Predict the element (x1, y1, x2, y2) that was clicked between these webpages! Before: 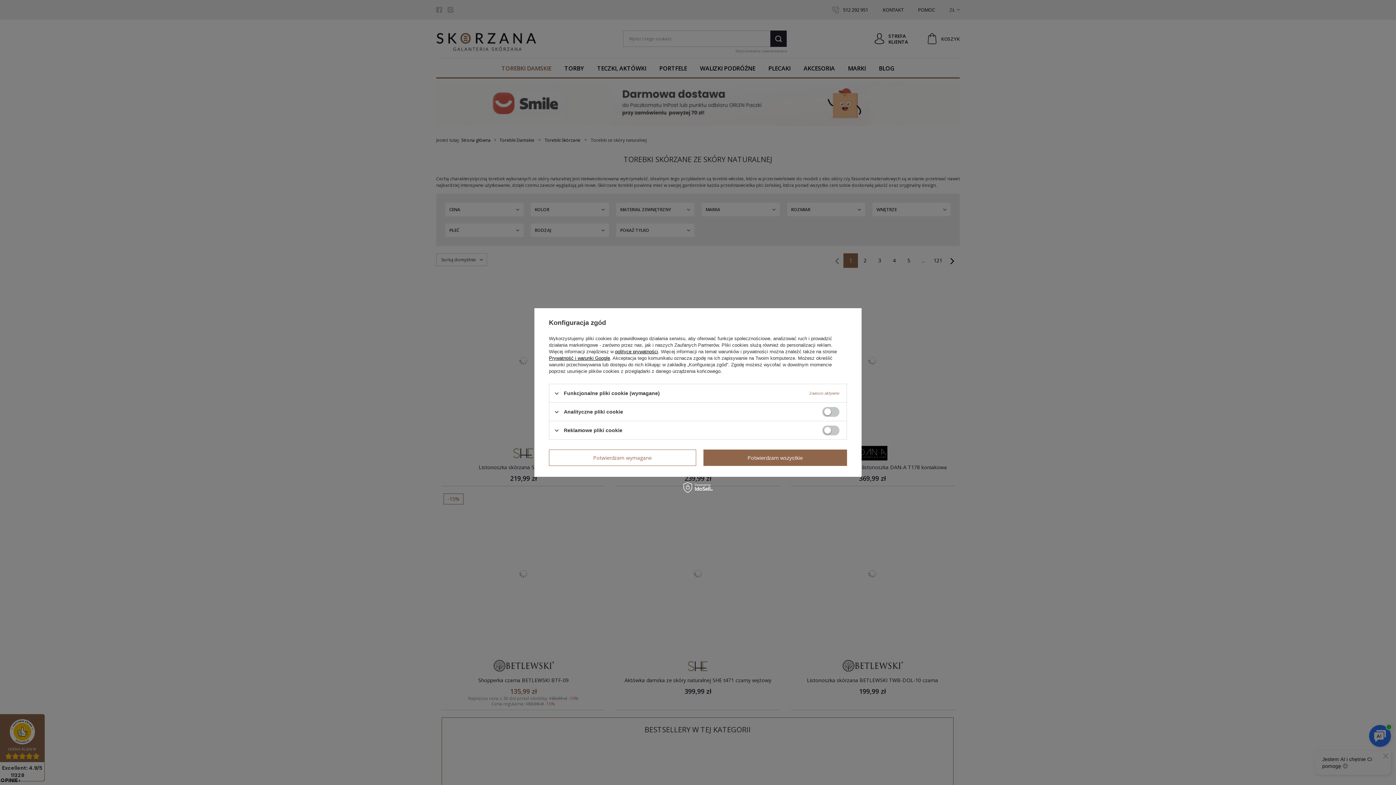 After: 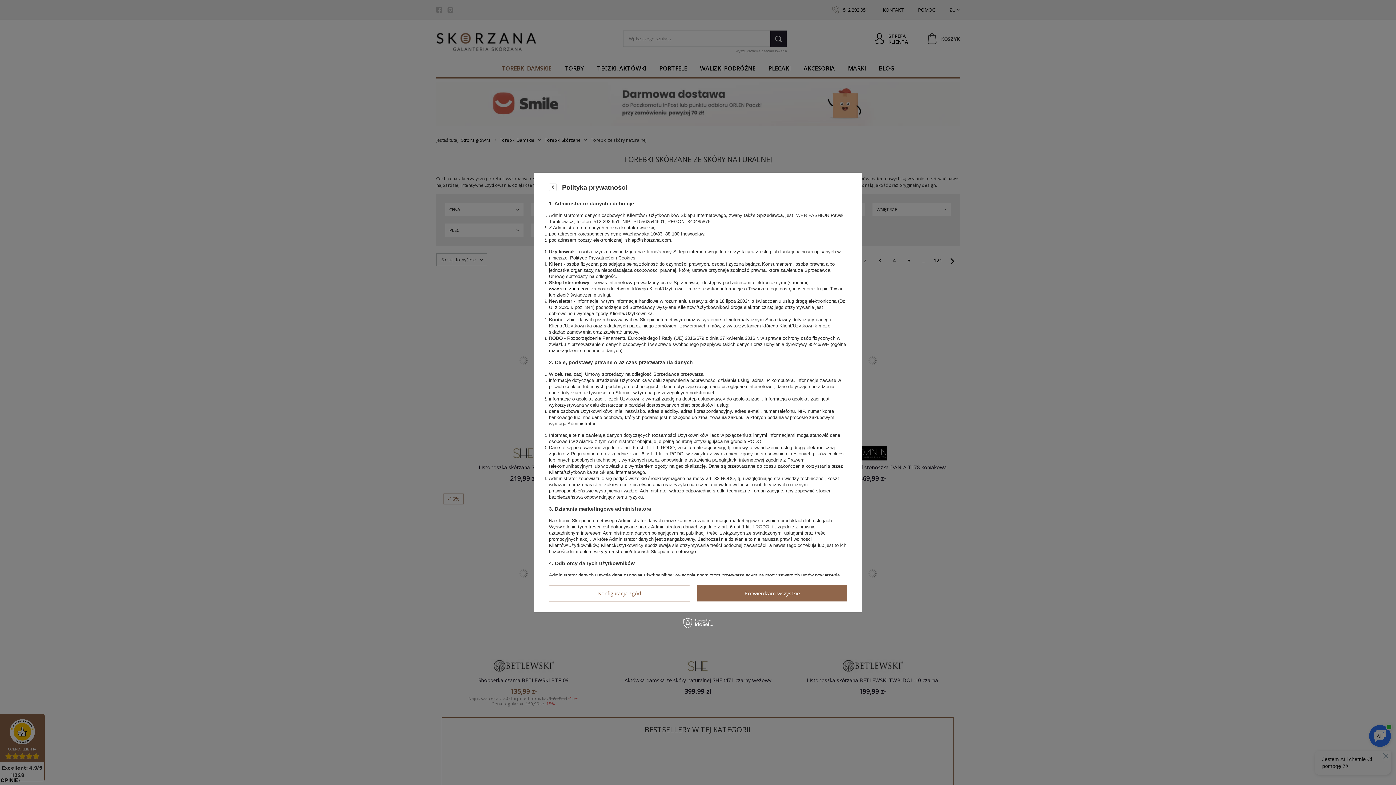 Action: bbox: (615, 349, 658, 354) label: polityce prywatności